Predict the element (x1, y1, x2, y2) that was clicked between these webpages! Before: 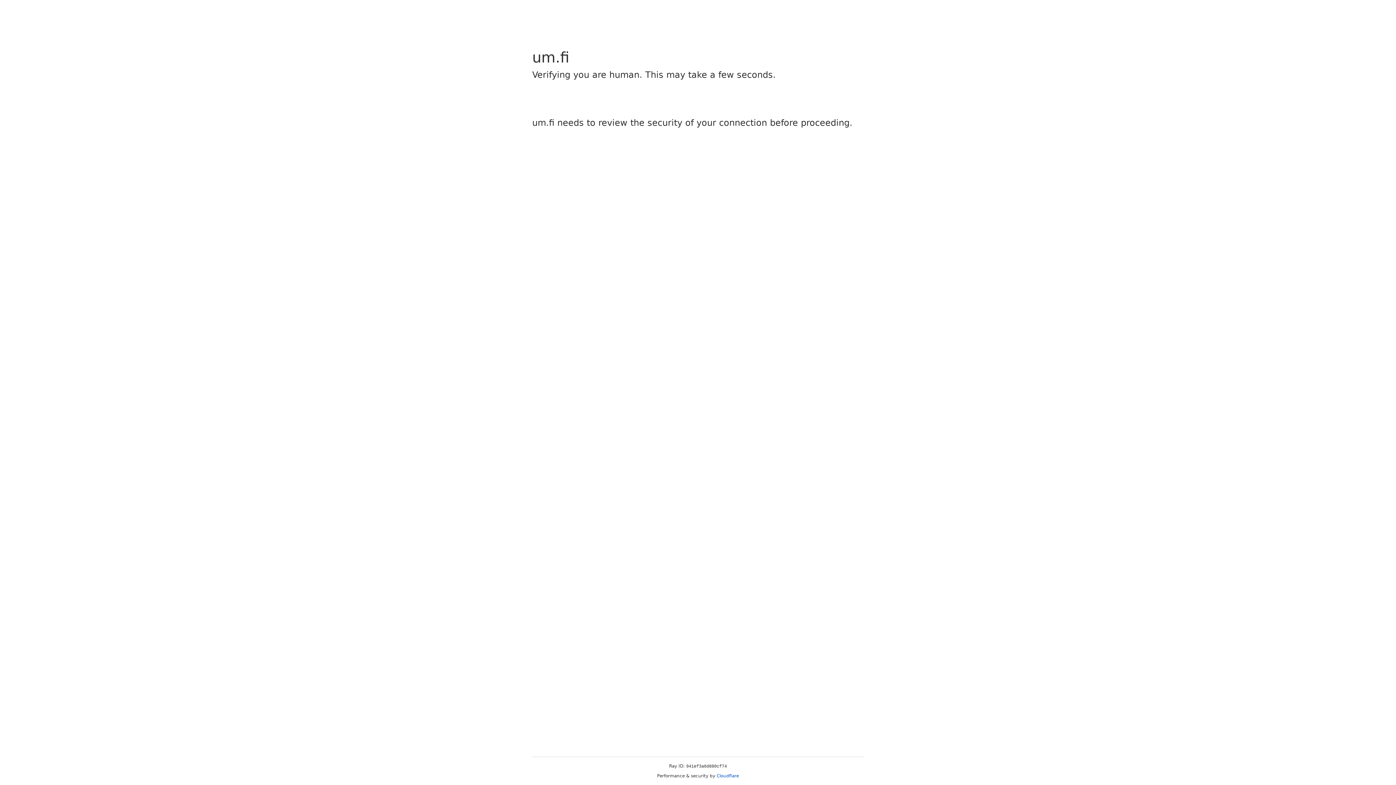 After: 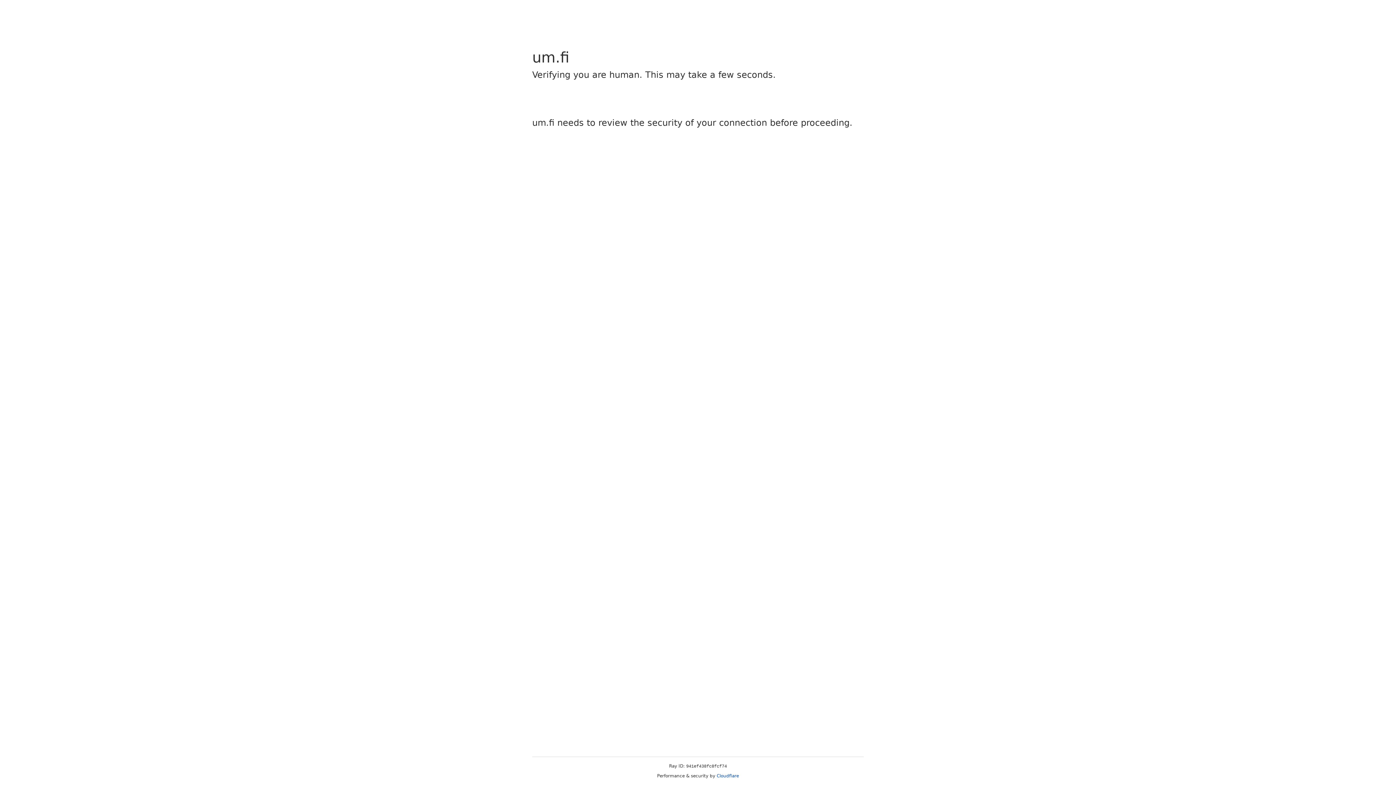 Action: label: Cloudflare bbox: (716, 773, 739, 778)